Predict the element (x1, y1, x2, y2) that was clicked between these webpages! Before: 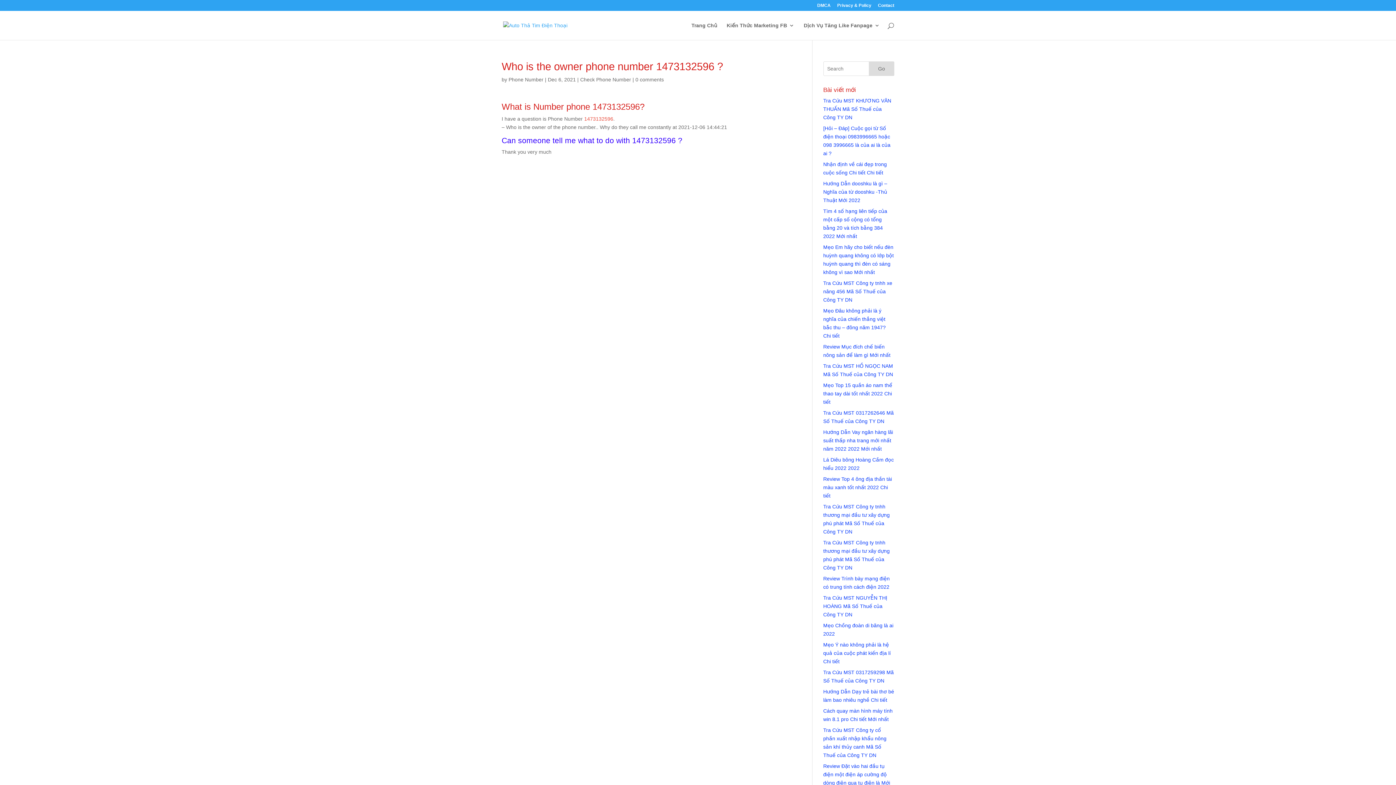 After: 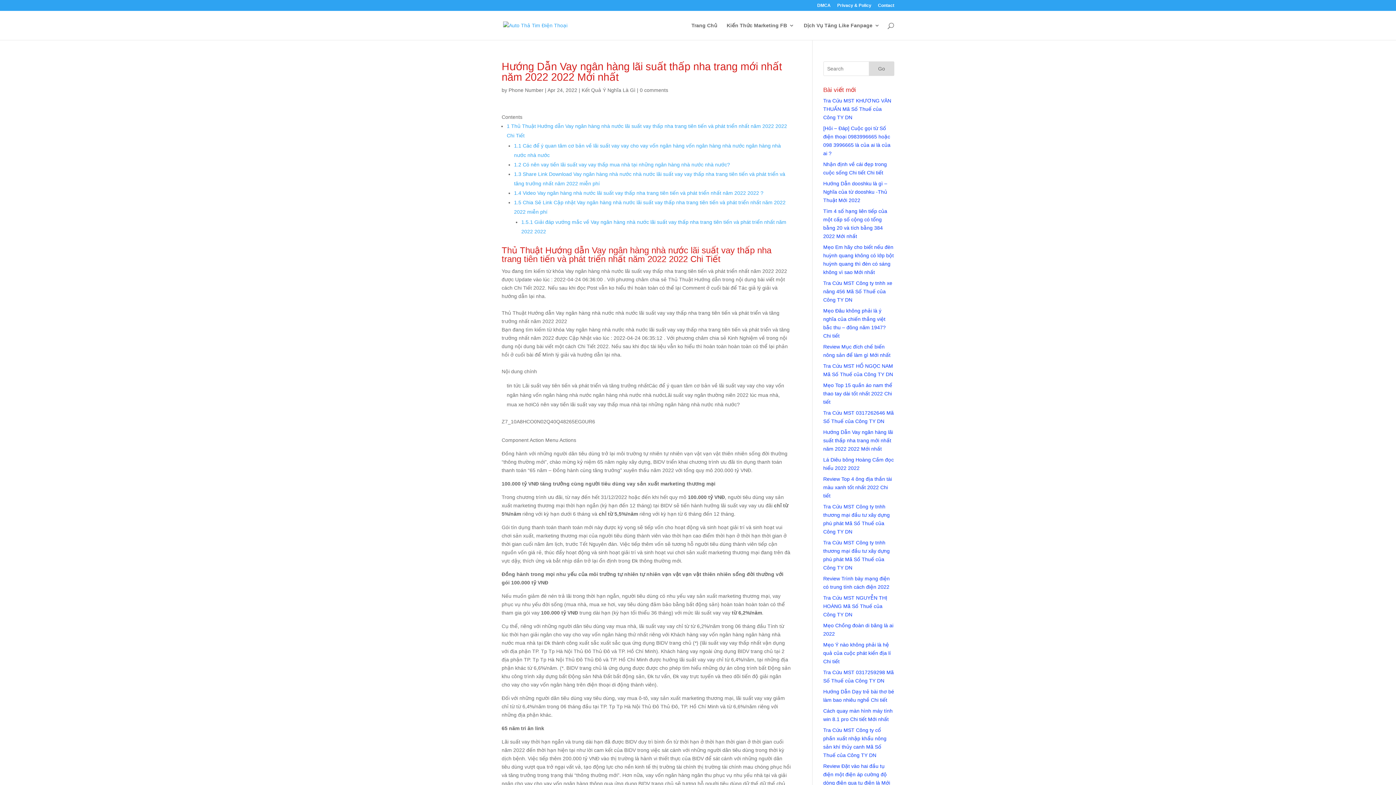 Action: bbox: (823, 429, 893, 452) label: Hướng Dẫn Vay ngân hàng lãi suất thấp nha trang mới nhất năm 2022 2022 Mới nhất